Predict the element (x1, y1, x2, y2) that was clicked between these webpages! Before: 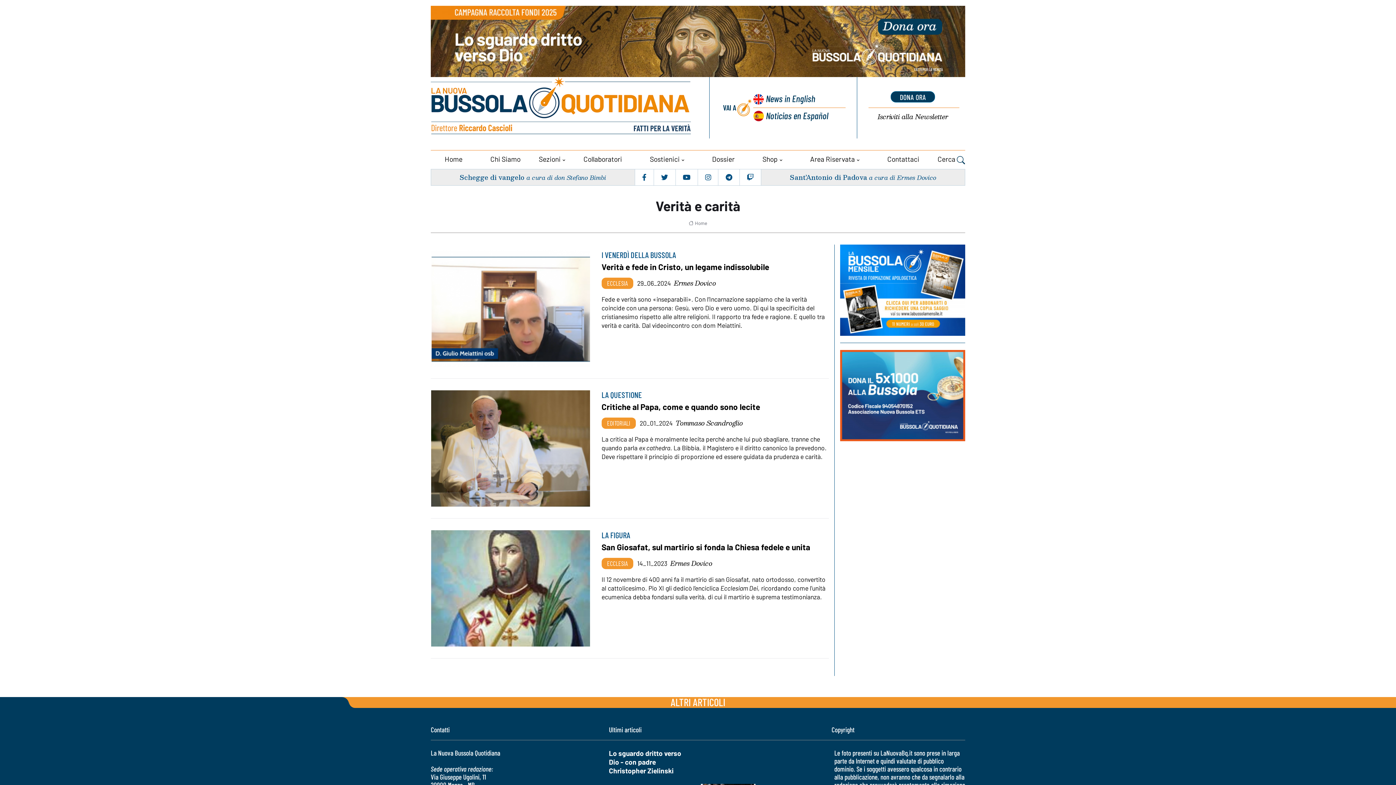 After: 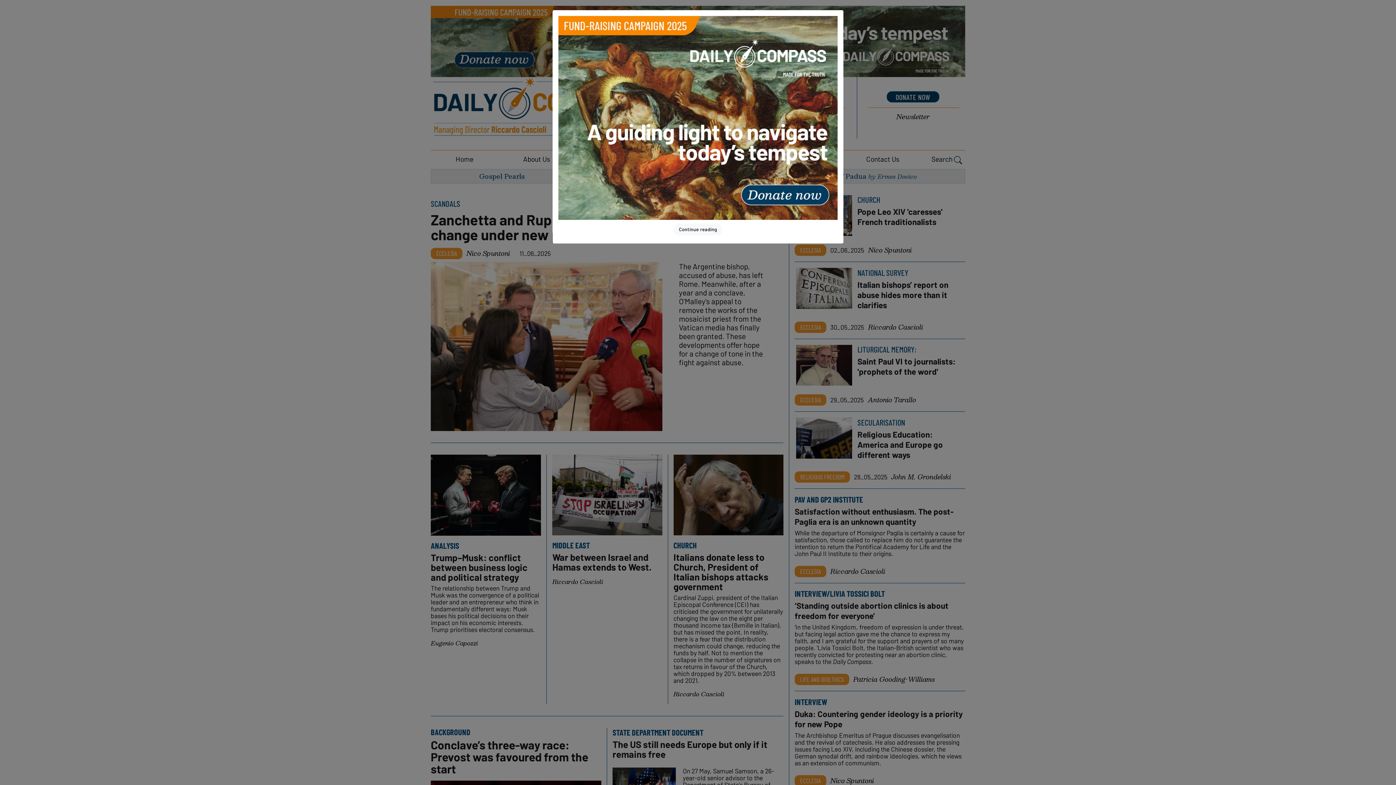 Action: bbox: (753, 87, 819, 107) label: News in English